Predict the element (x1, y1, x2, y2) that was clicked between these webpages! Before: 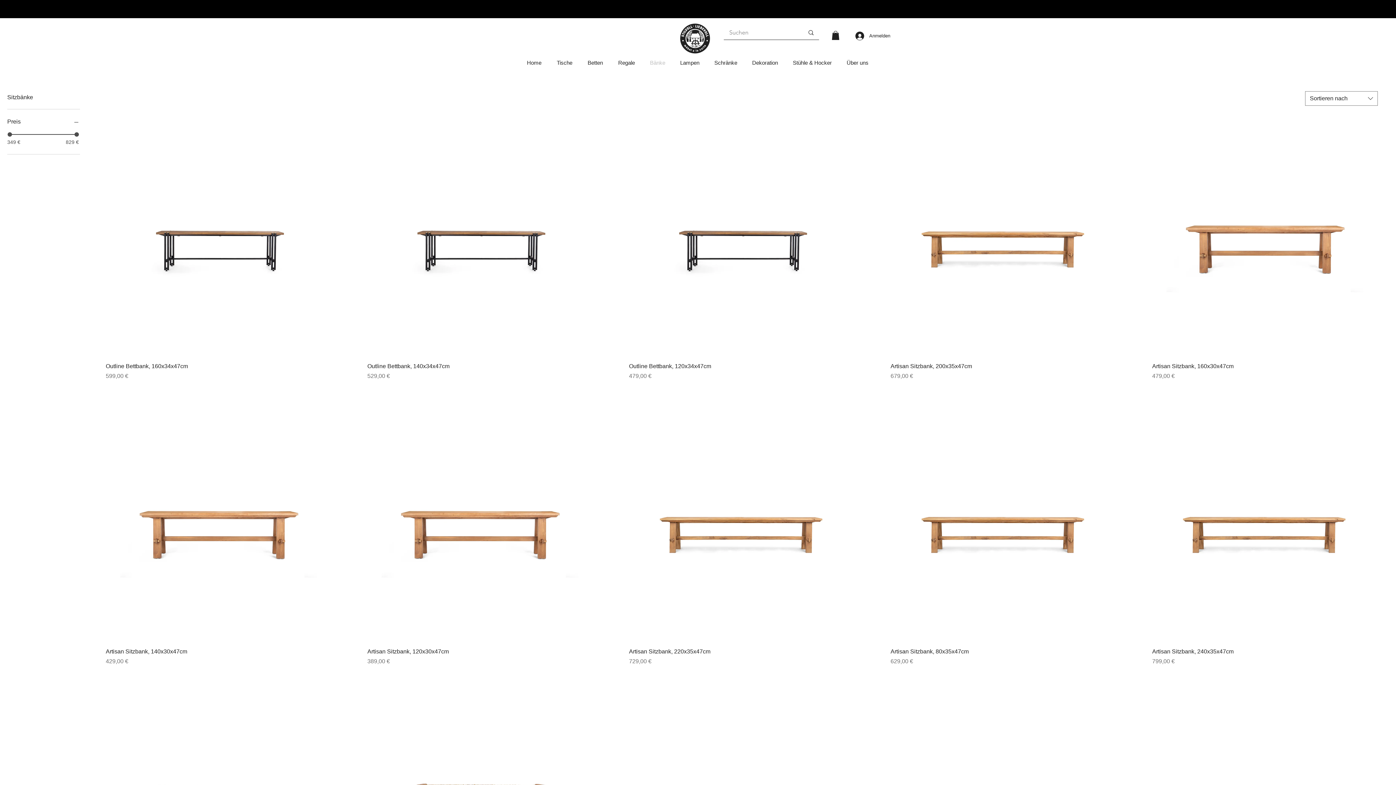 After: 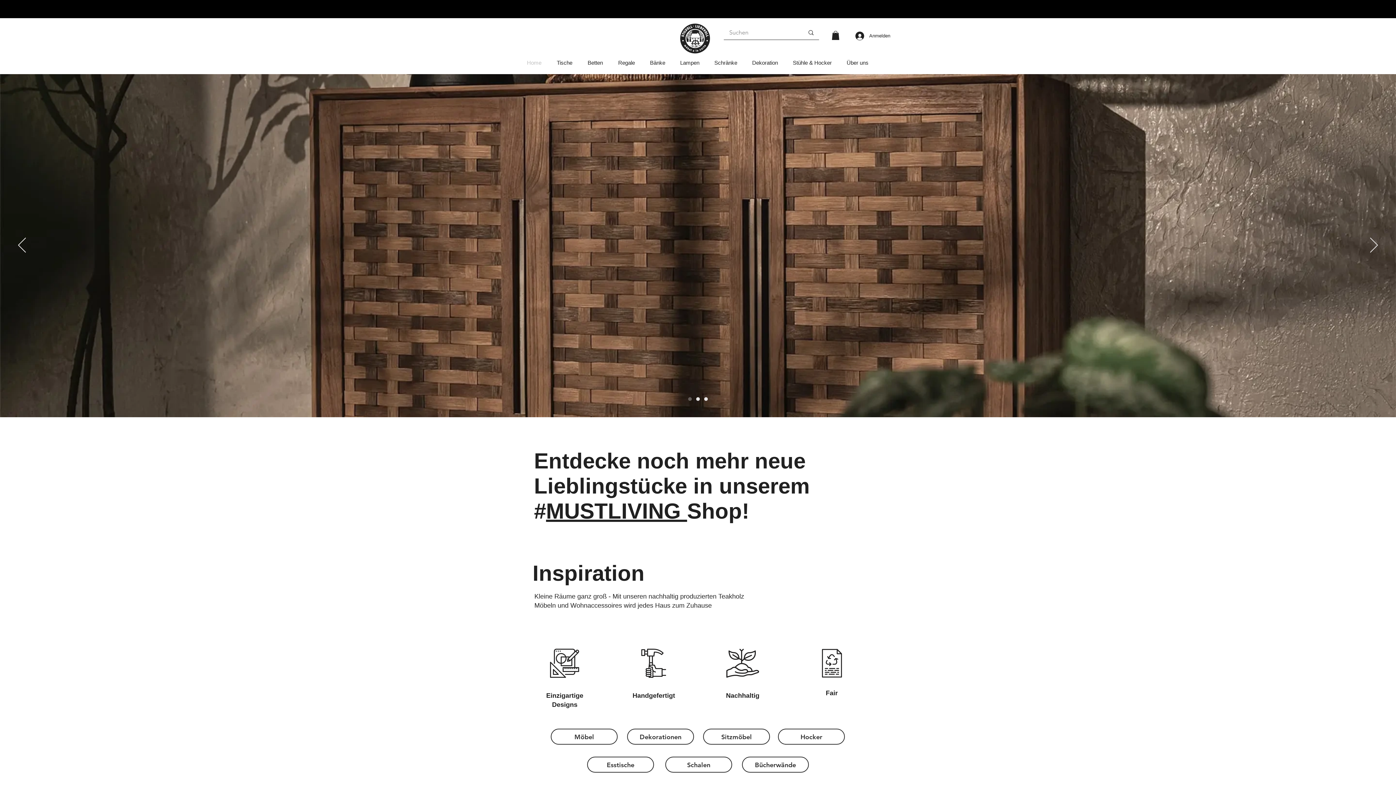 Action: bbox: (519, 57, 549, 68) label: Home